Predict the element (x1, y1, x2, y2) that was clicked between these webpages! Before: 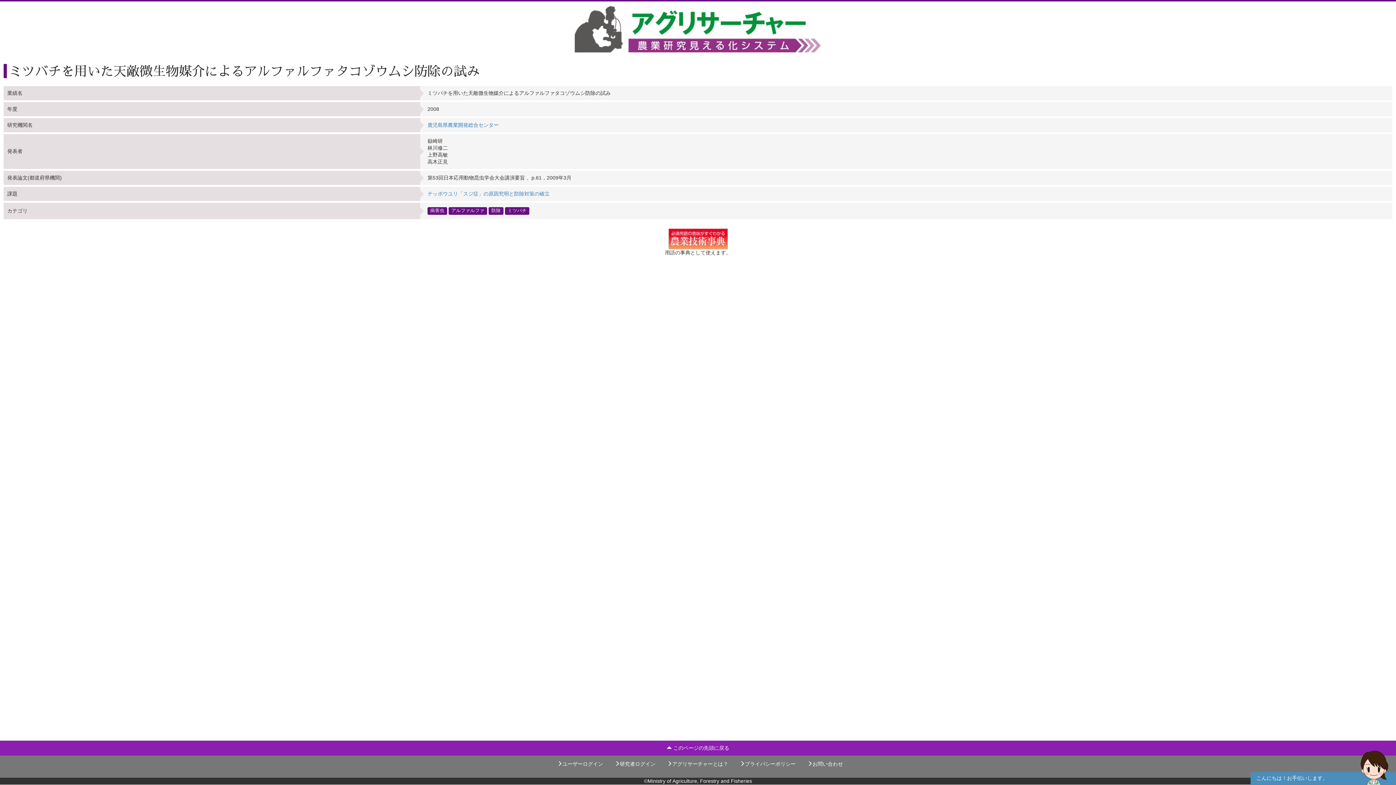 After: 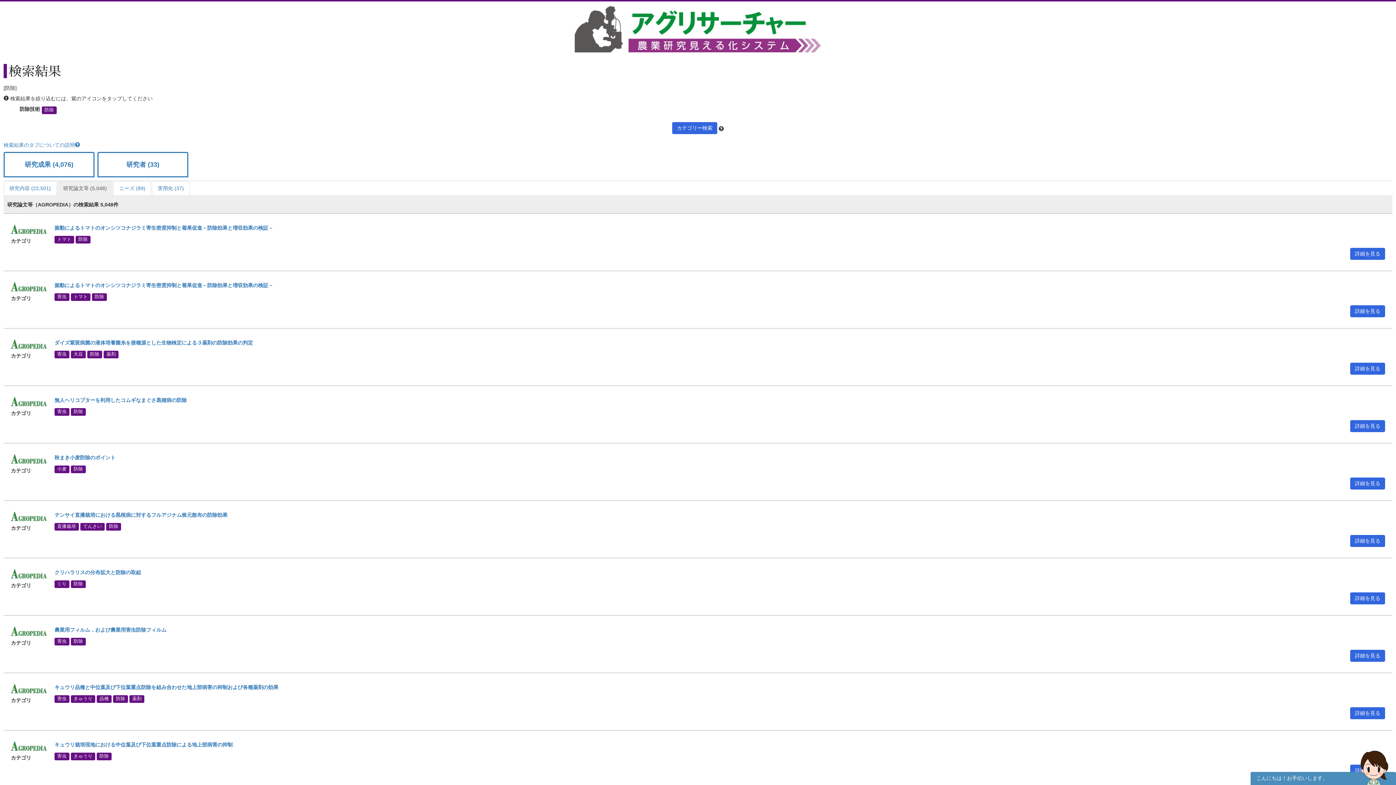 Action: label: 防除 bbox: (488, 207, 503, 214)